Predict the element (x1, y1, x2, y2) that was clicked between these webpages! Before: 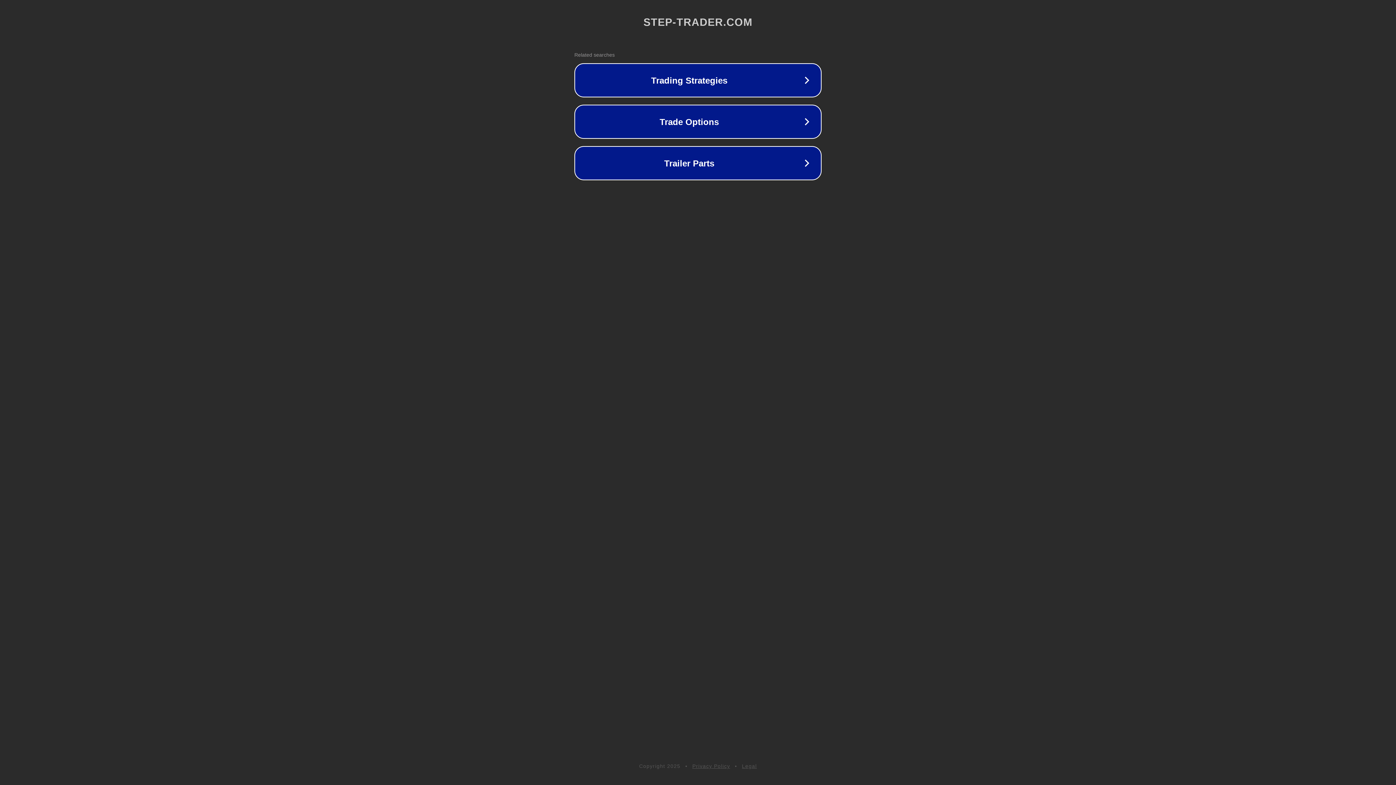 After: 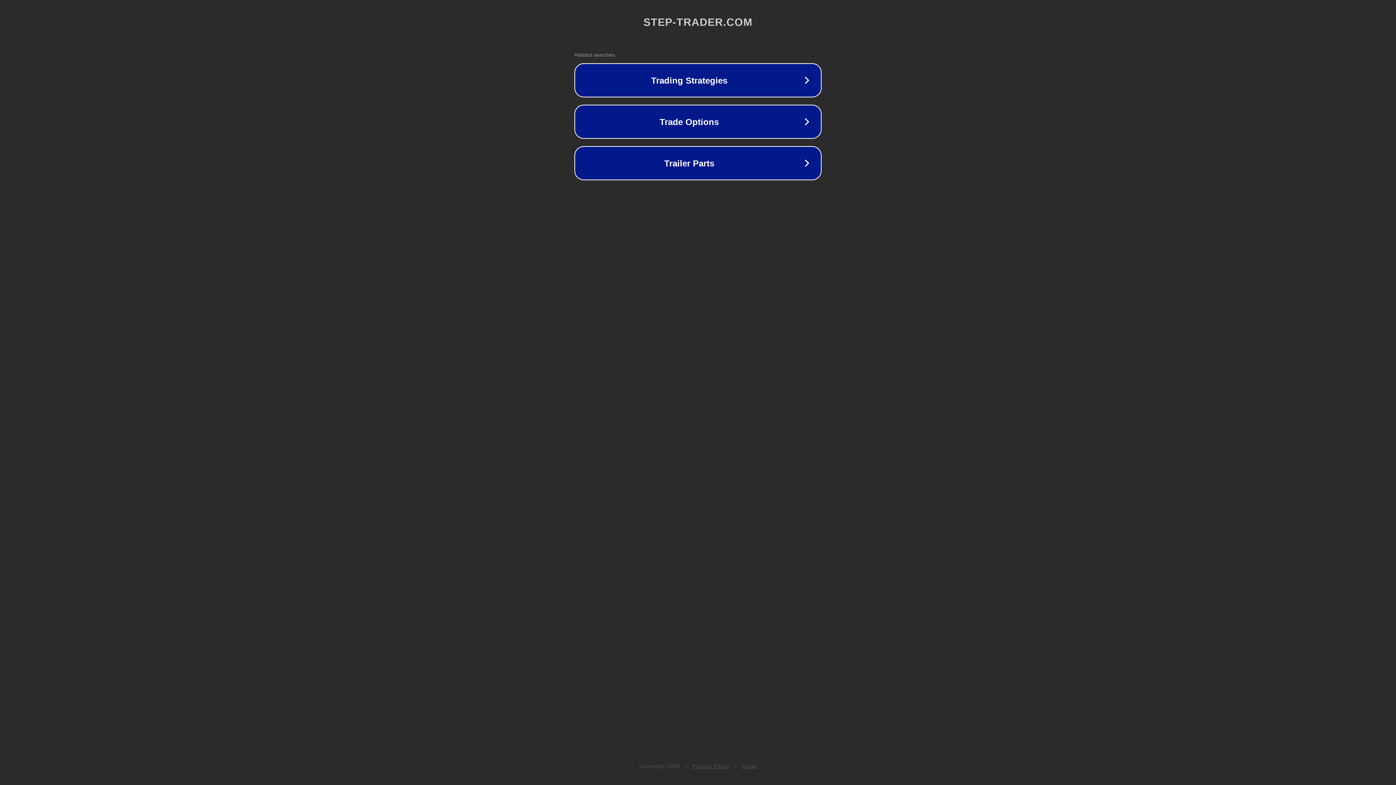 Action: bbox: (692, 763, 730, 769) label: Privacy Policy